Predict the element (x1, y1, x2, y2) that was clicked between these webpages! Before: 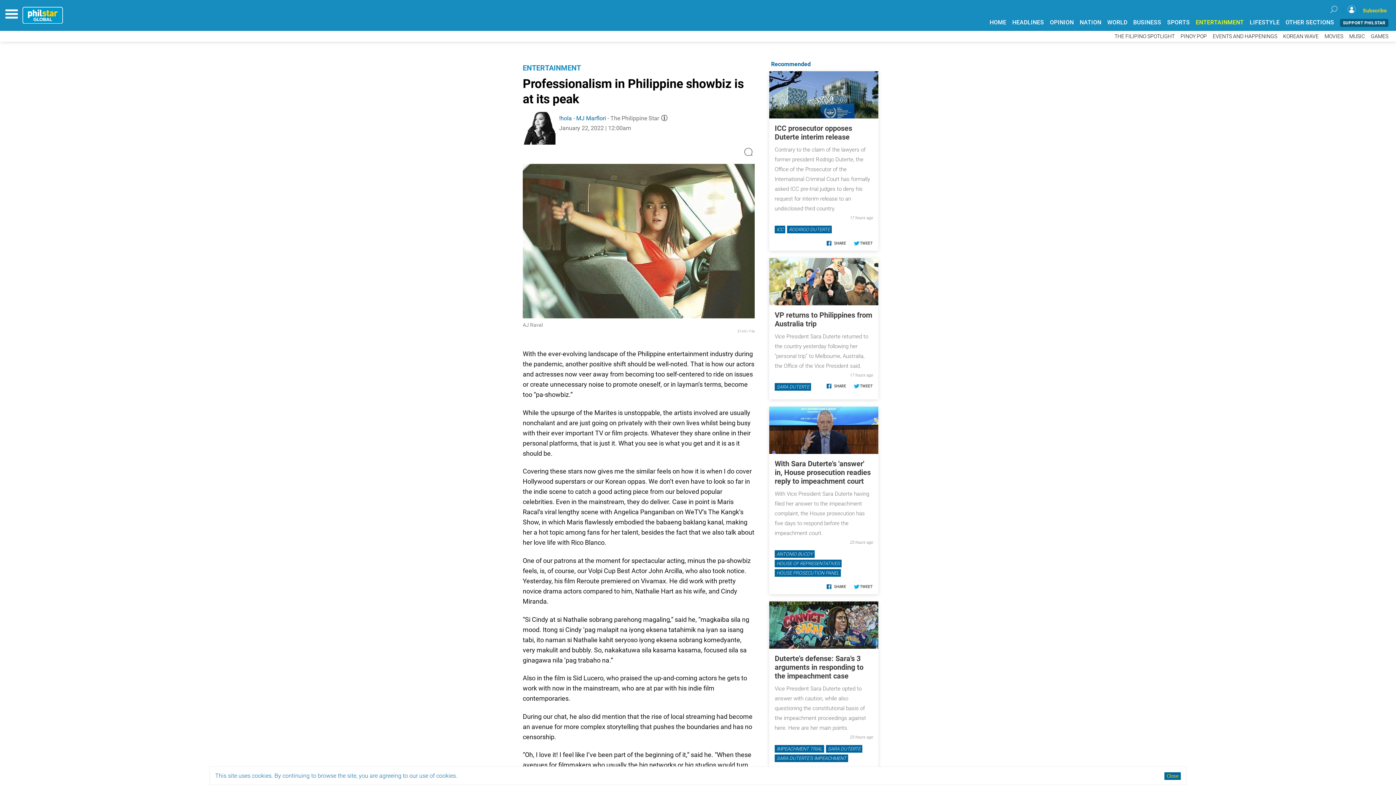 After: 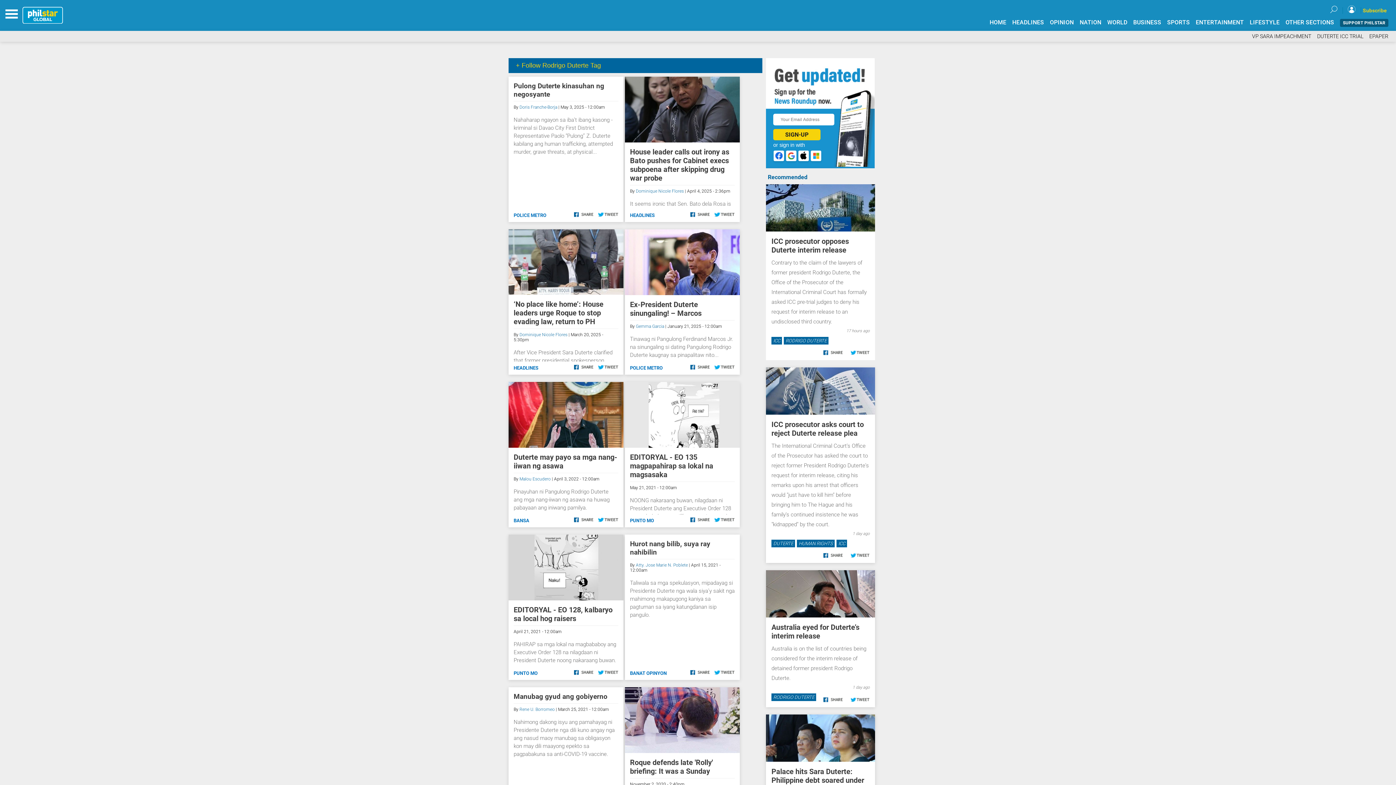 Action: bbox: (787, 229, 832, 237) label: RODRIGO DUTERTE